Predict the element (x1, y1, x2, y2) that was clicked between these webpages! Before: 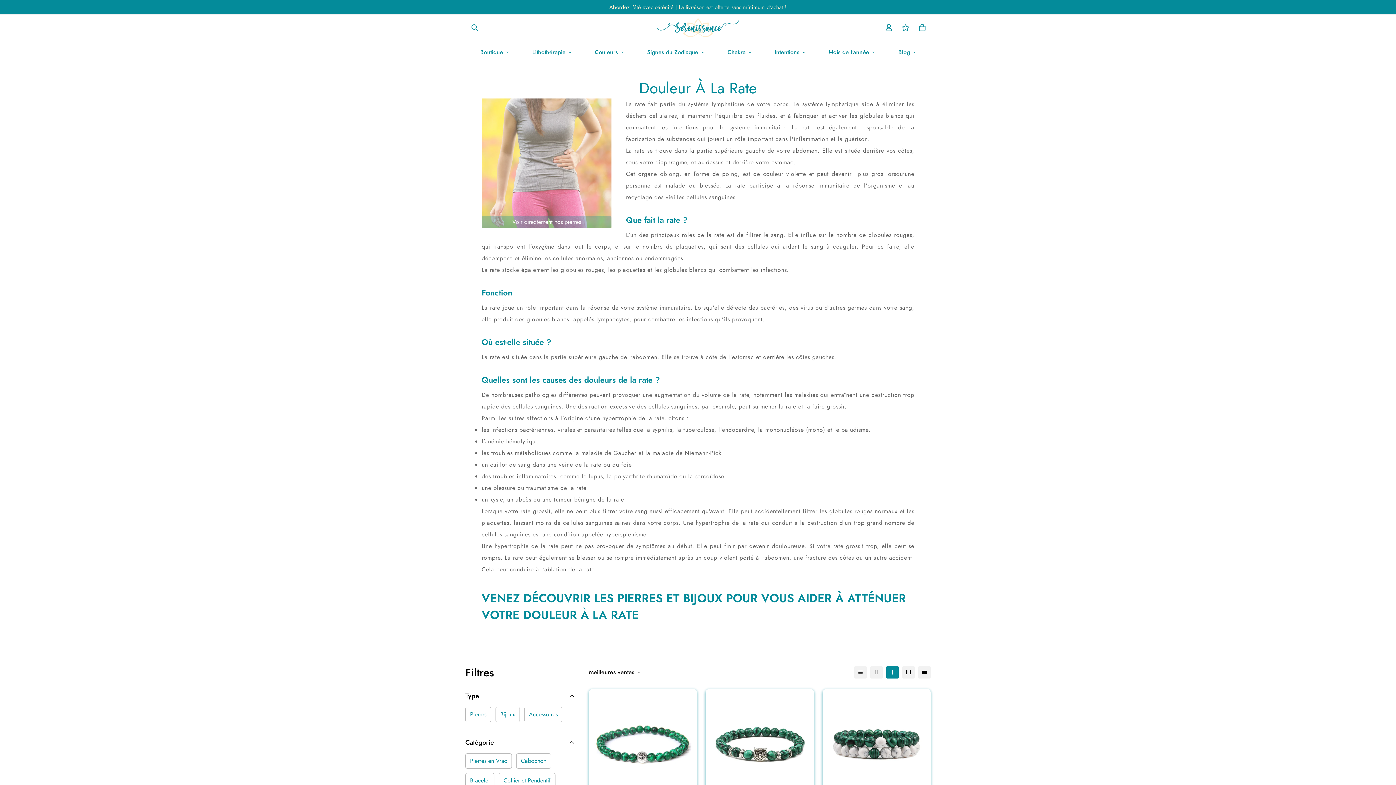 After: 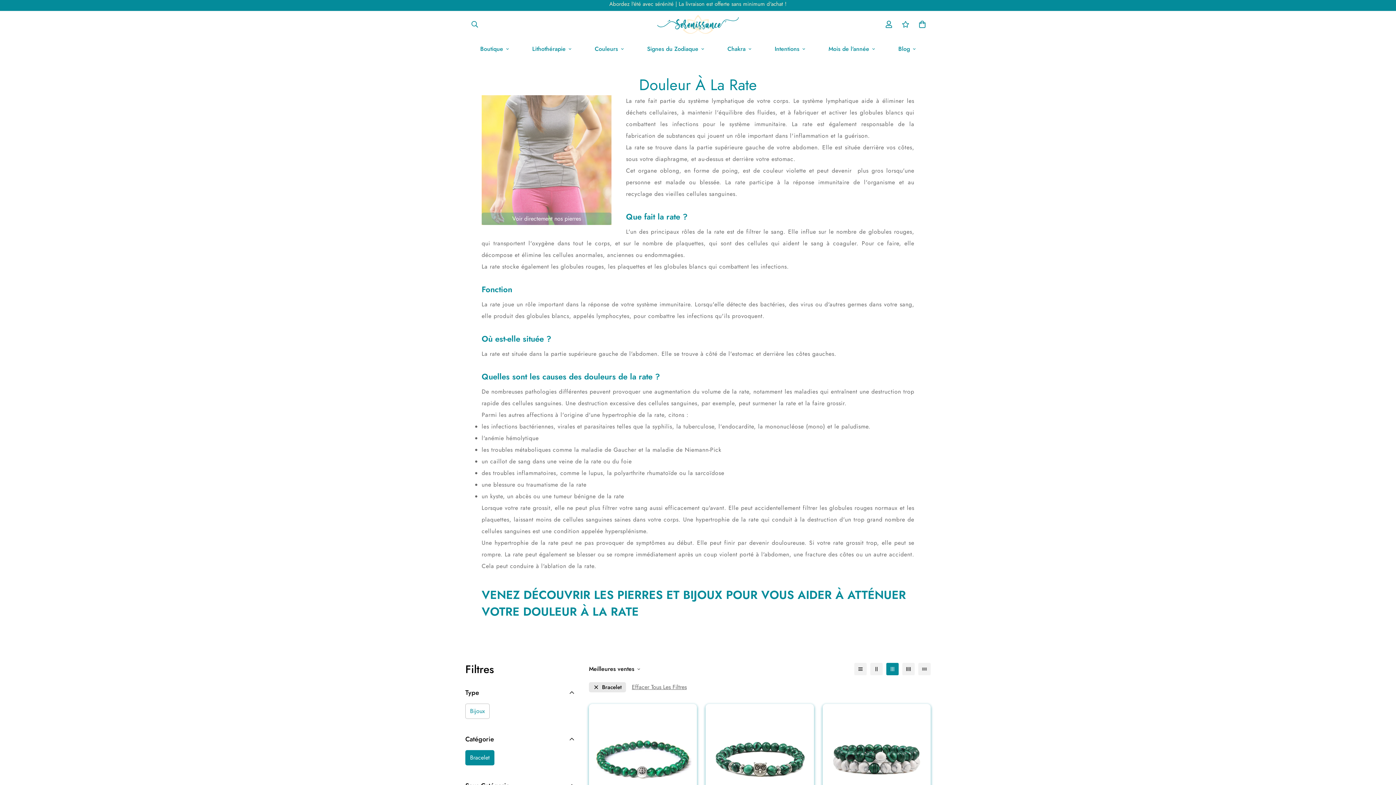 Action: bbox: (465, 773, 494, 788) label: Bracelet